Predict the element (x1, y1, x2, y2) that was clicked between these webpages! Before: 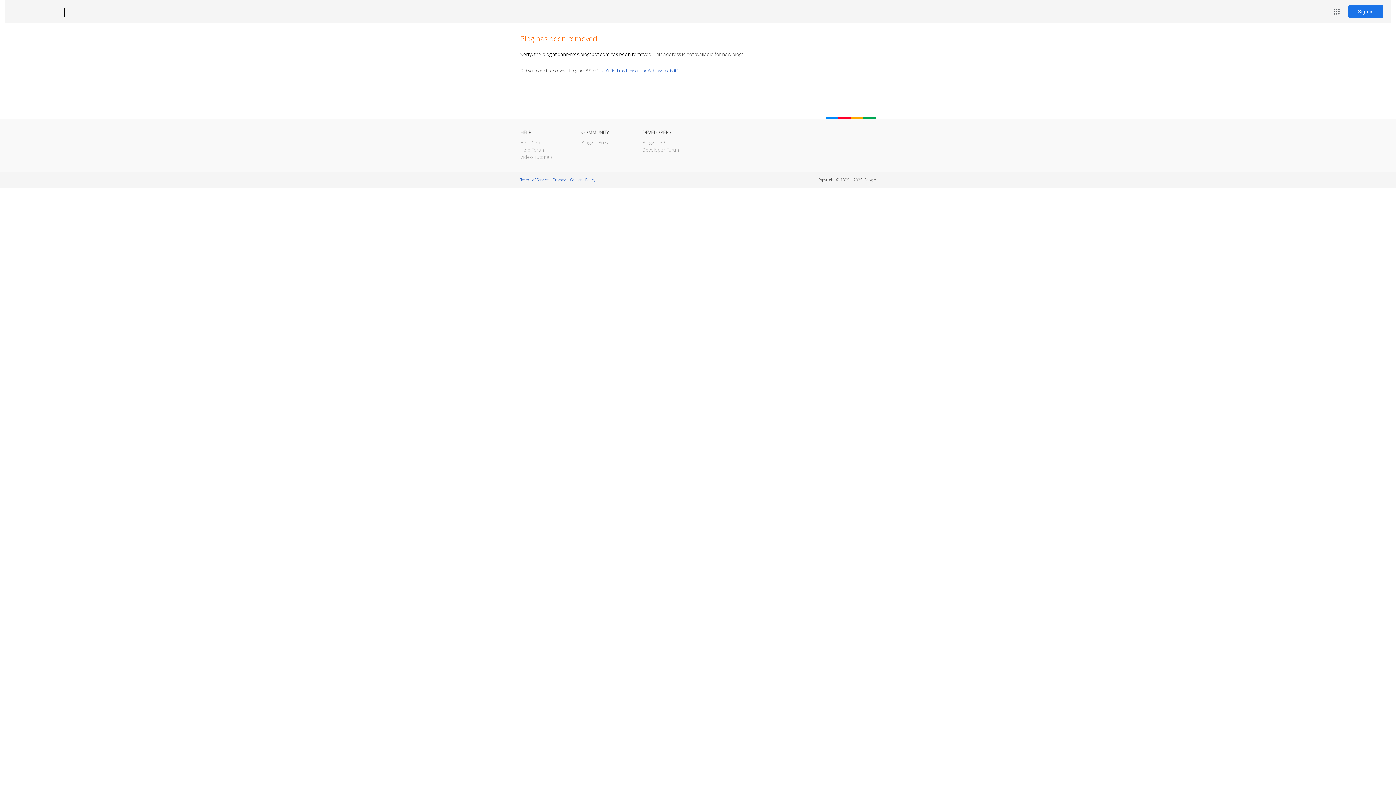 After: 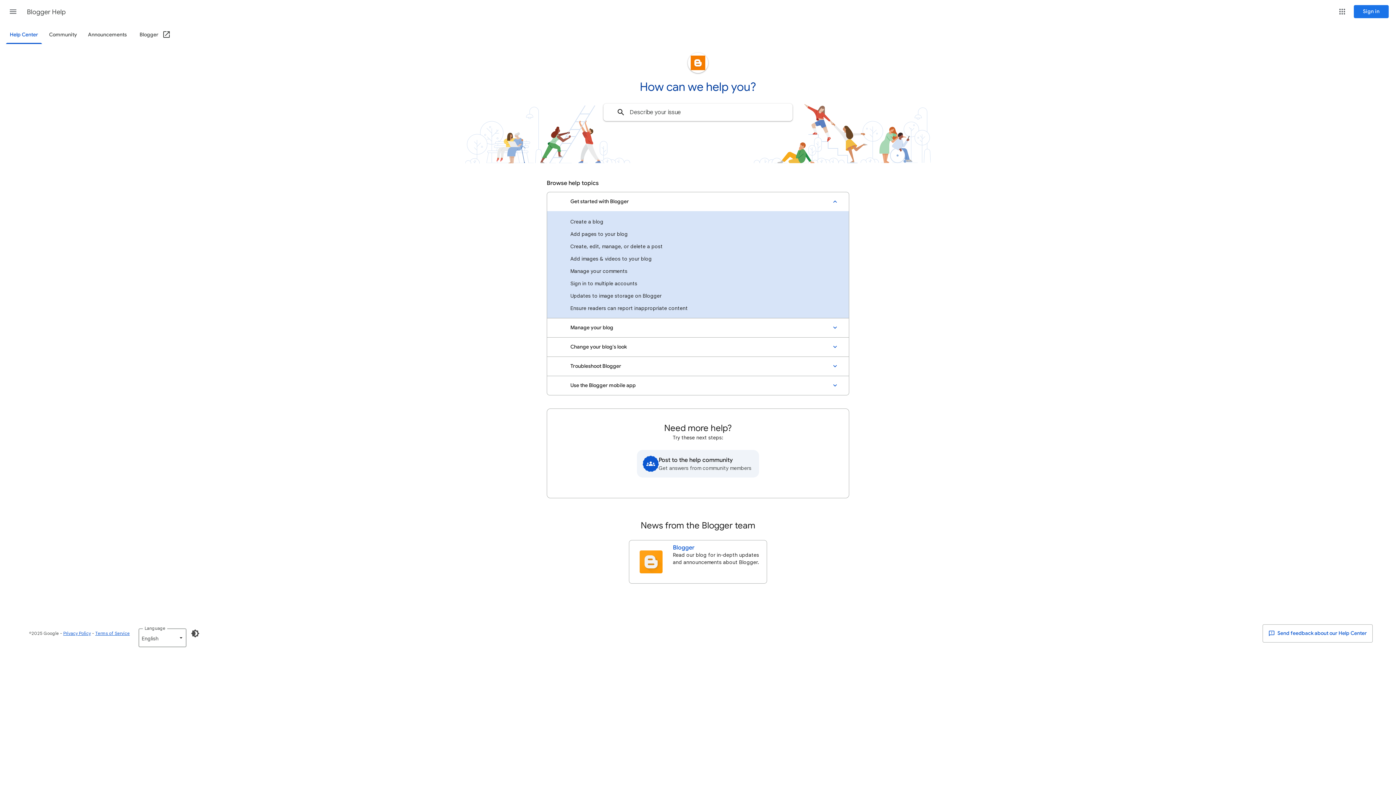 Action: label: Help Center bbox: (520, 139, 546, 145)